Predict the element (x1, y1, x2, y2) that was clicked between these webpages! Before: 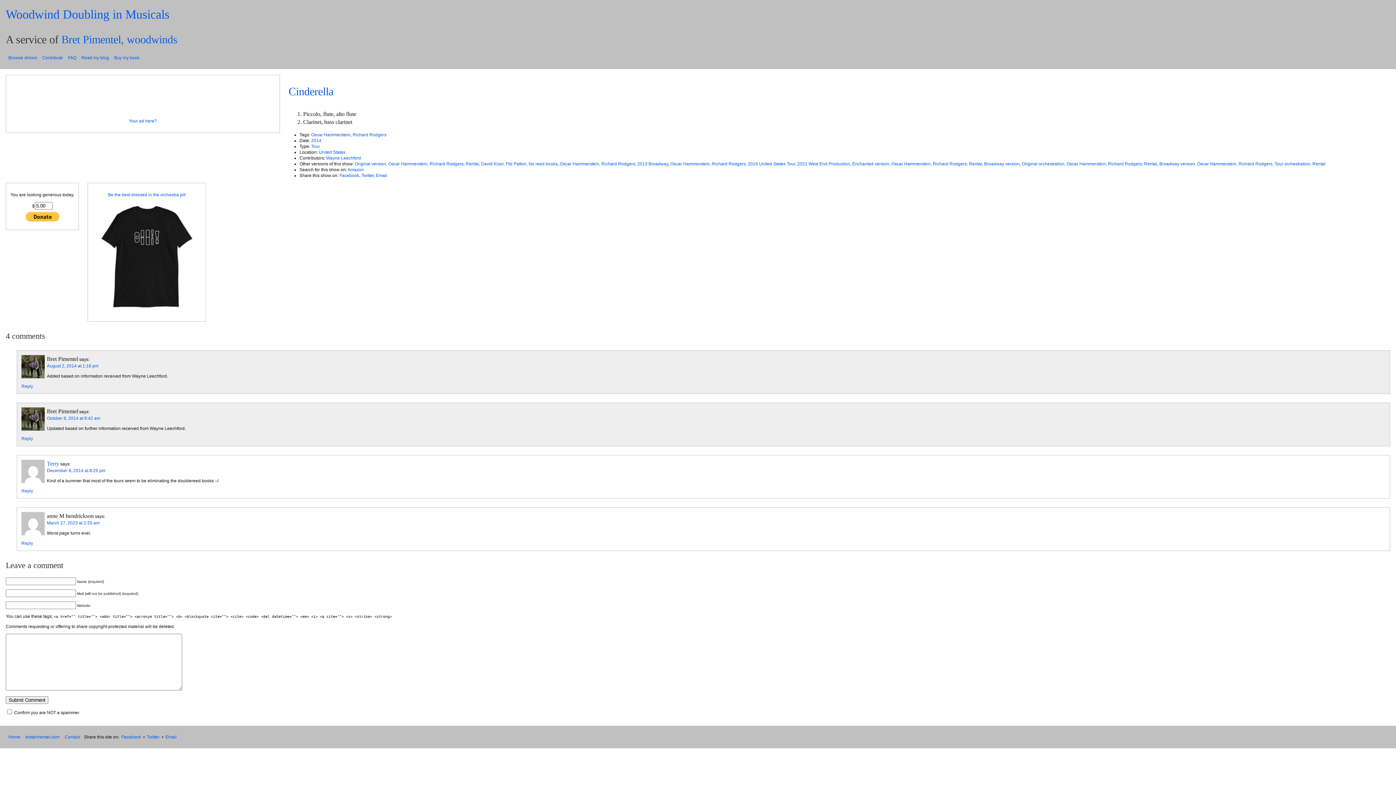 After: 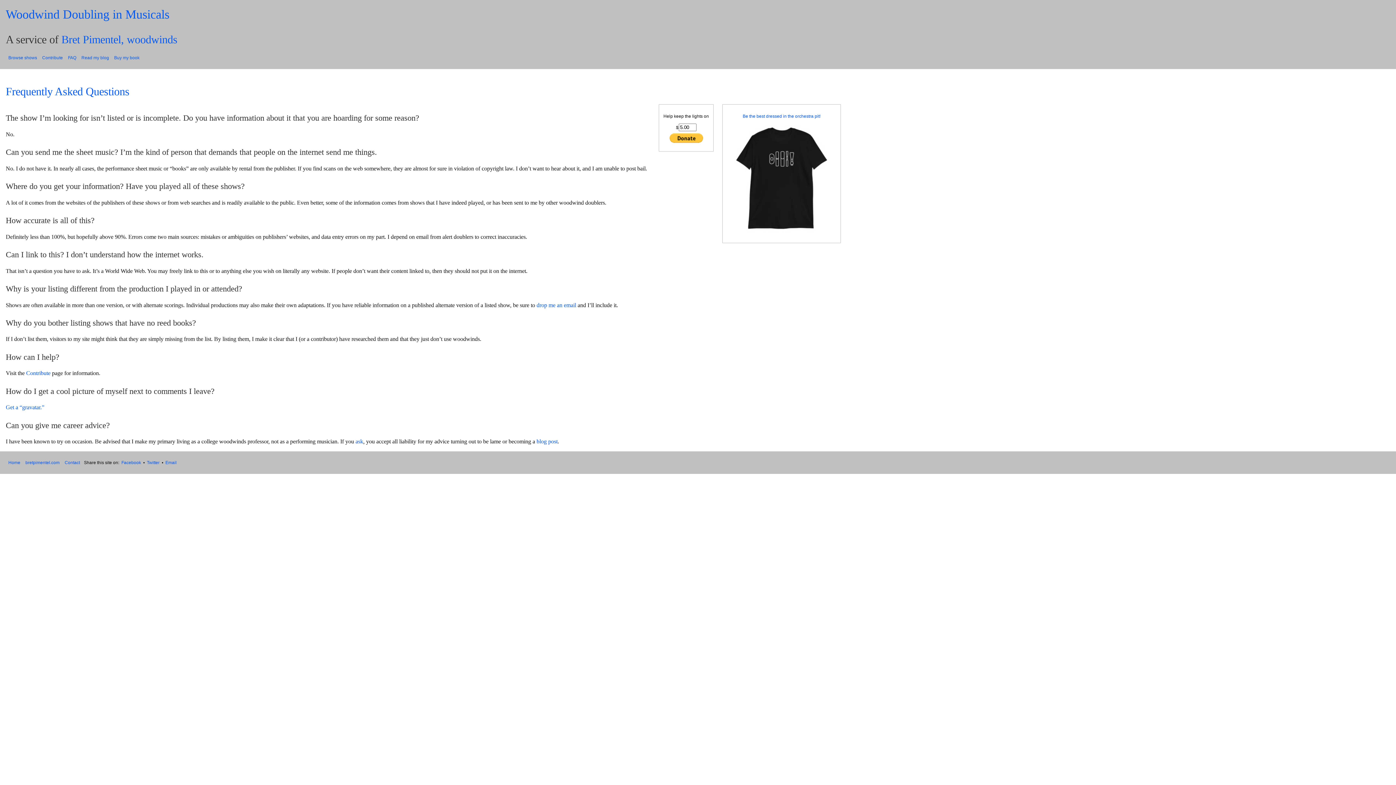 Action: label: FAQ bbox: (65, 52, 78, 62)